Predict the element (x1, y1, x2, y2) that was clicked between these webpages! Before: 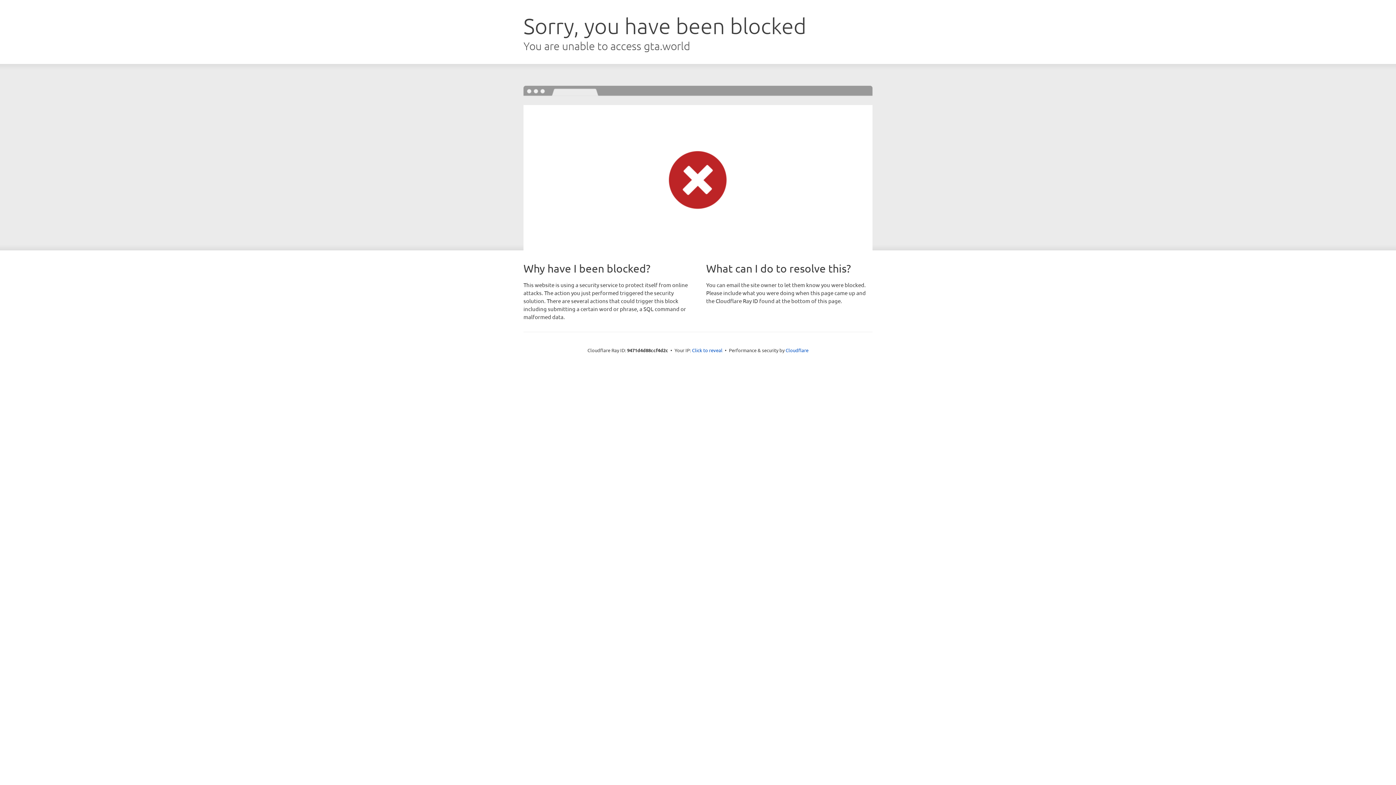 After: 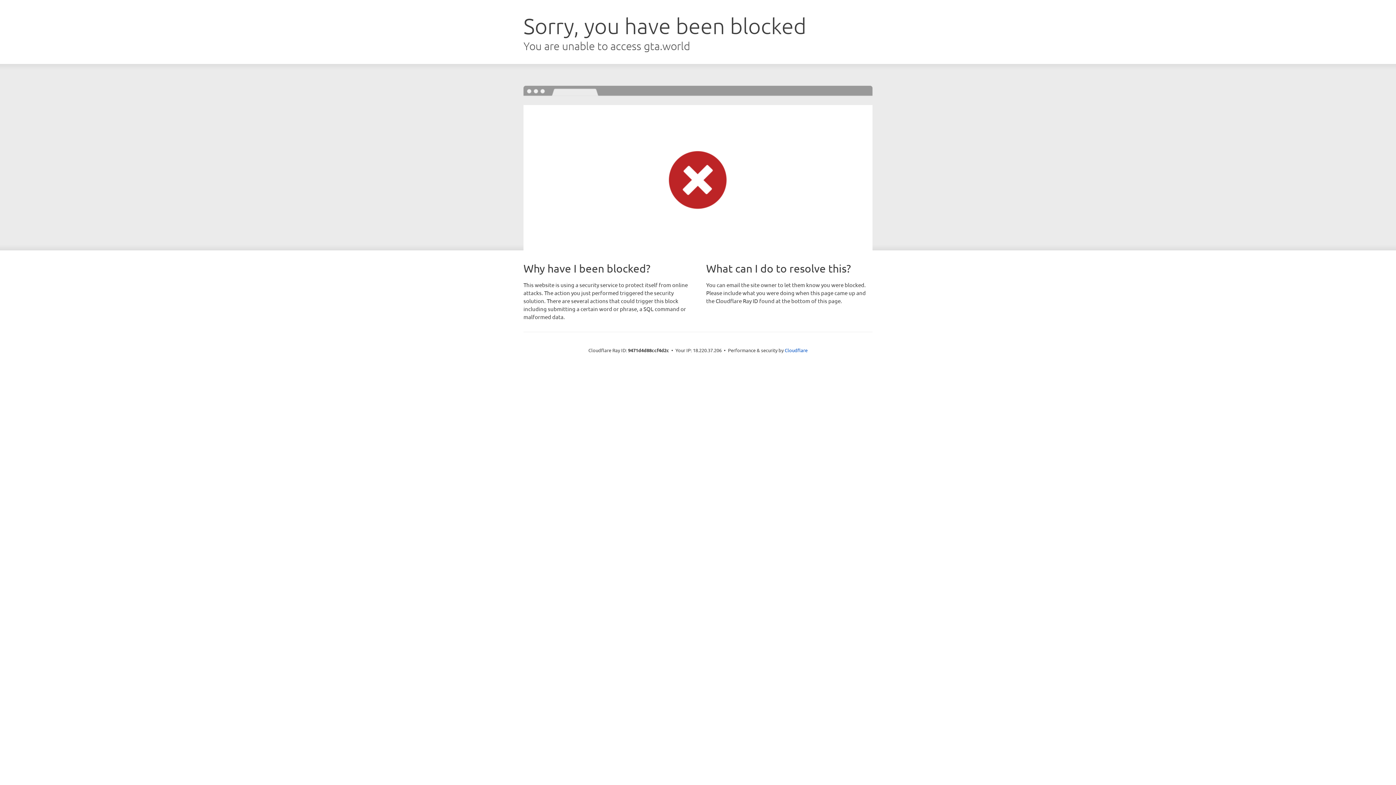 Action: bbox: (692, 346, 722, 353) label: Click to reveal